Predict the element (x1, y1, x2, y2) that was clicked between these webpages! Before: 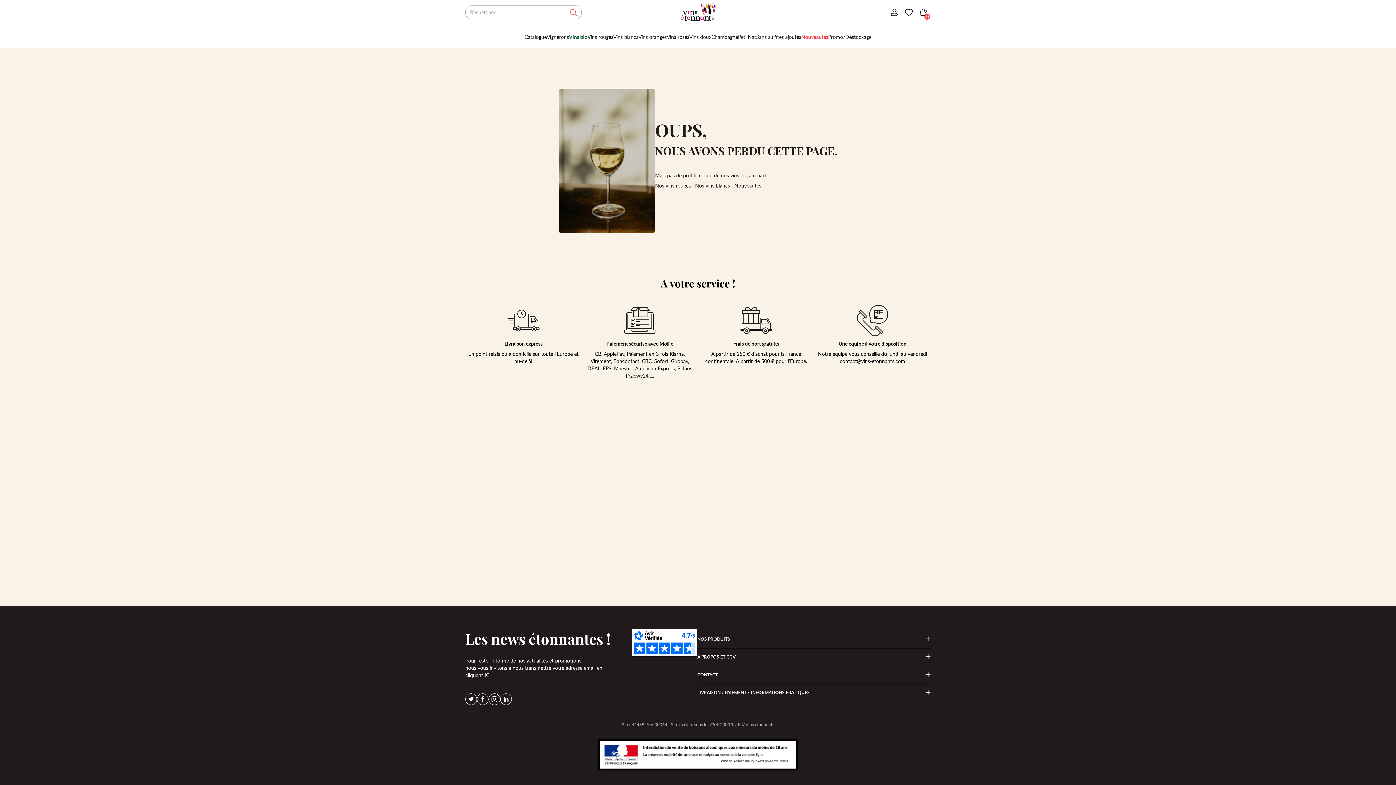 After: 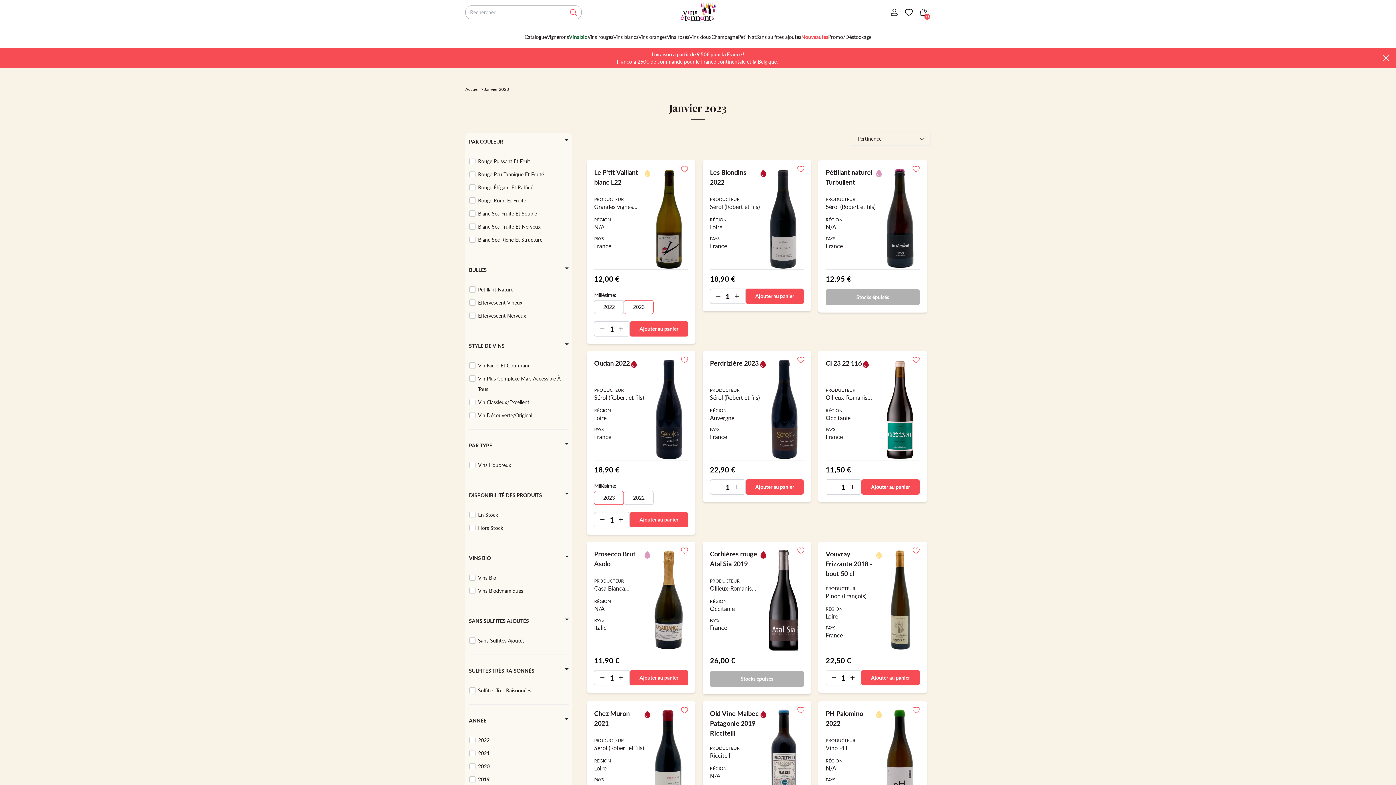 Action: label: Nouveautés bbox: (734, 182, 761, 189)